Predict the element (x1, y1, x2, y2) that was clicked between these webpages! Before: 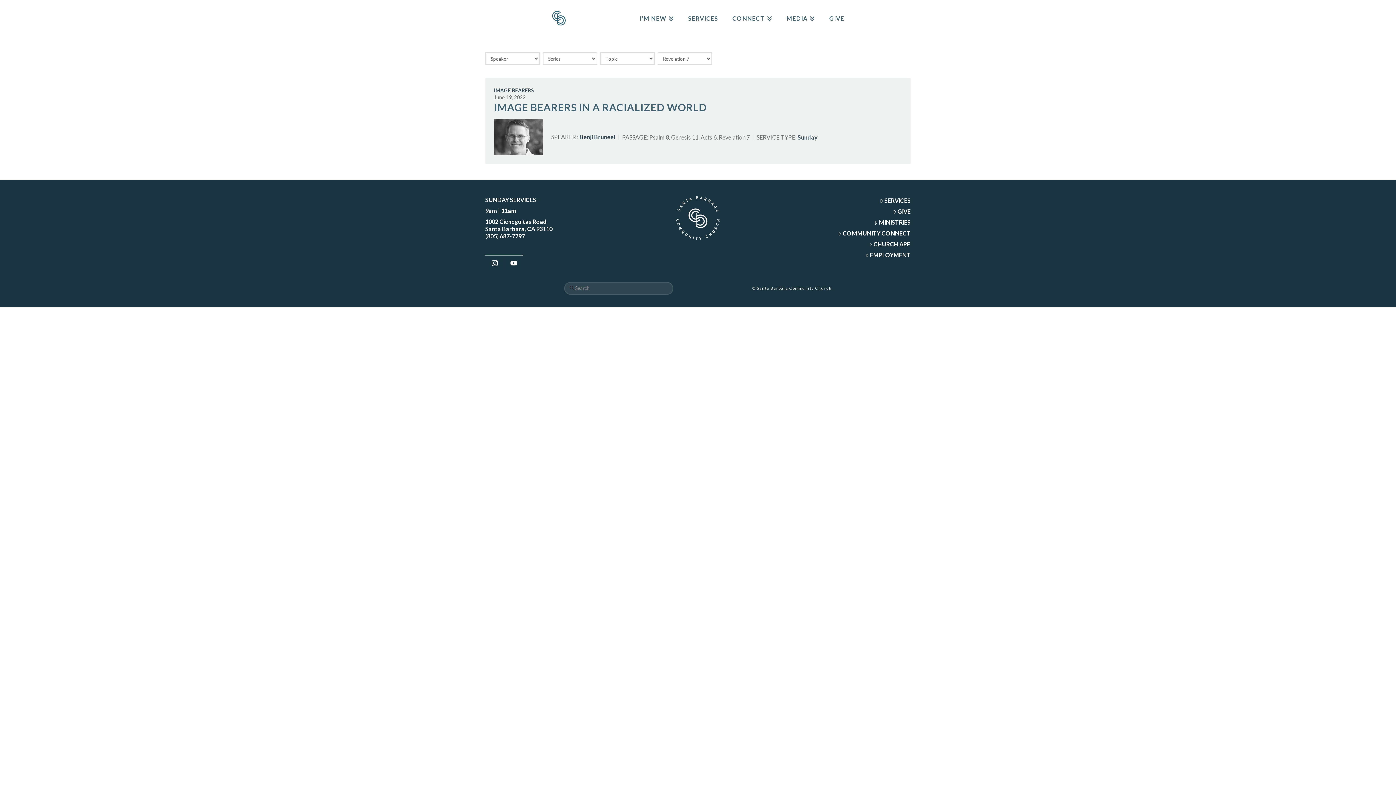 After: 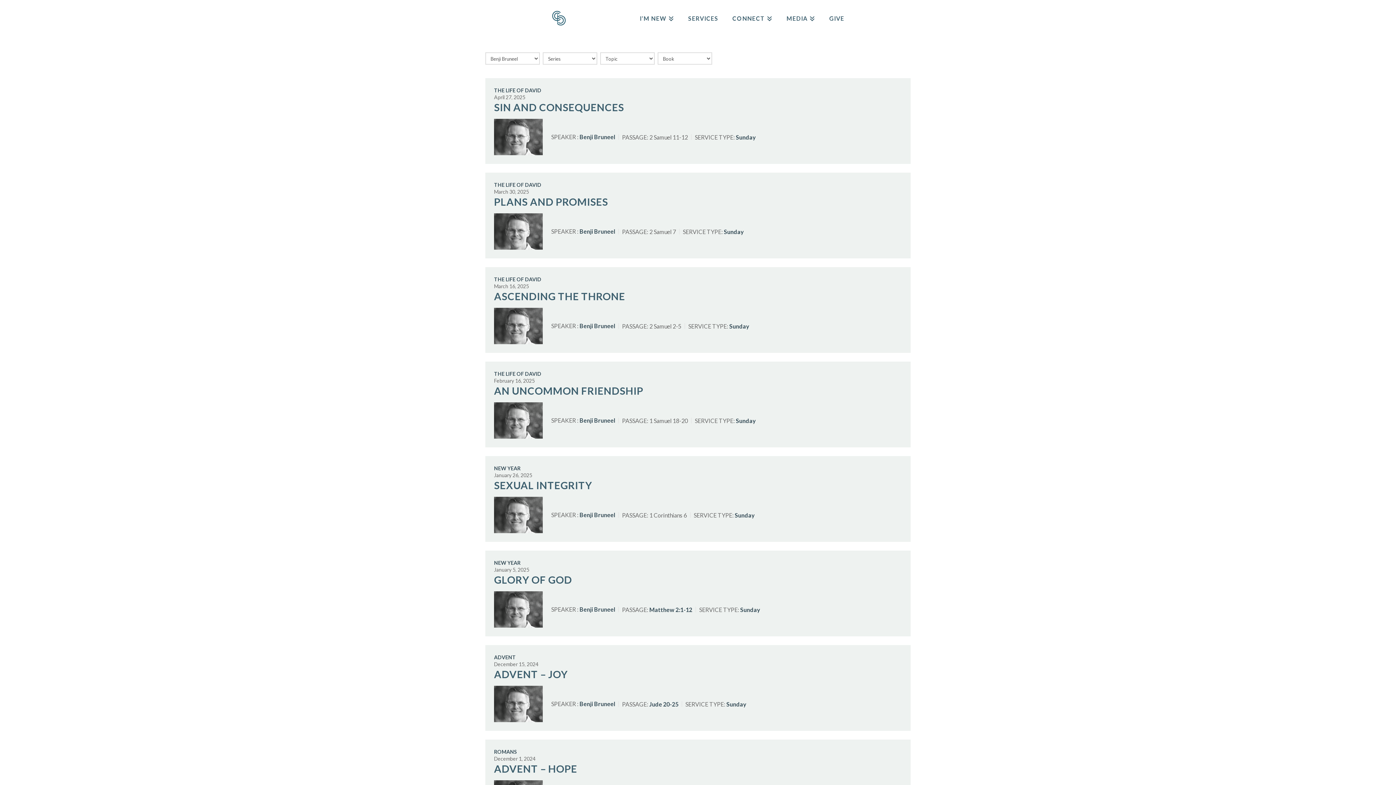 Action: label: Benji Bruneel bbox: (579, 133, 615, 140)